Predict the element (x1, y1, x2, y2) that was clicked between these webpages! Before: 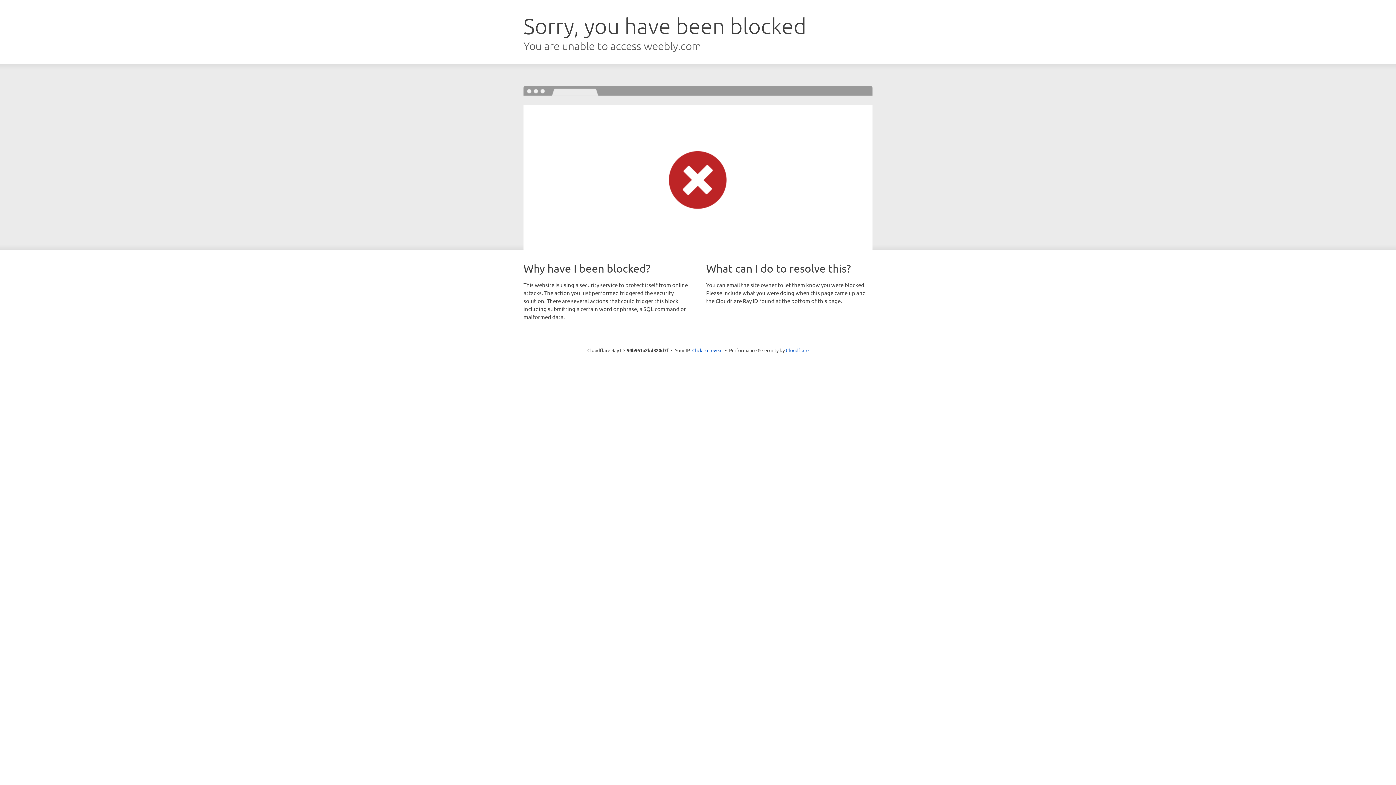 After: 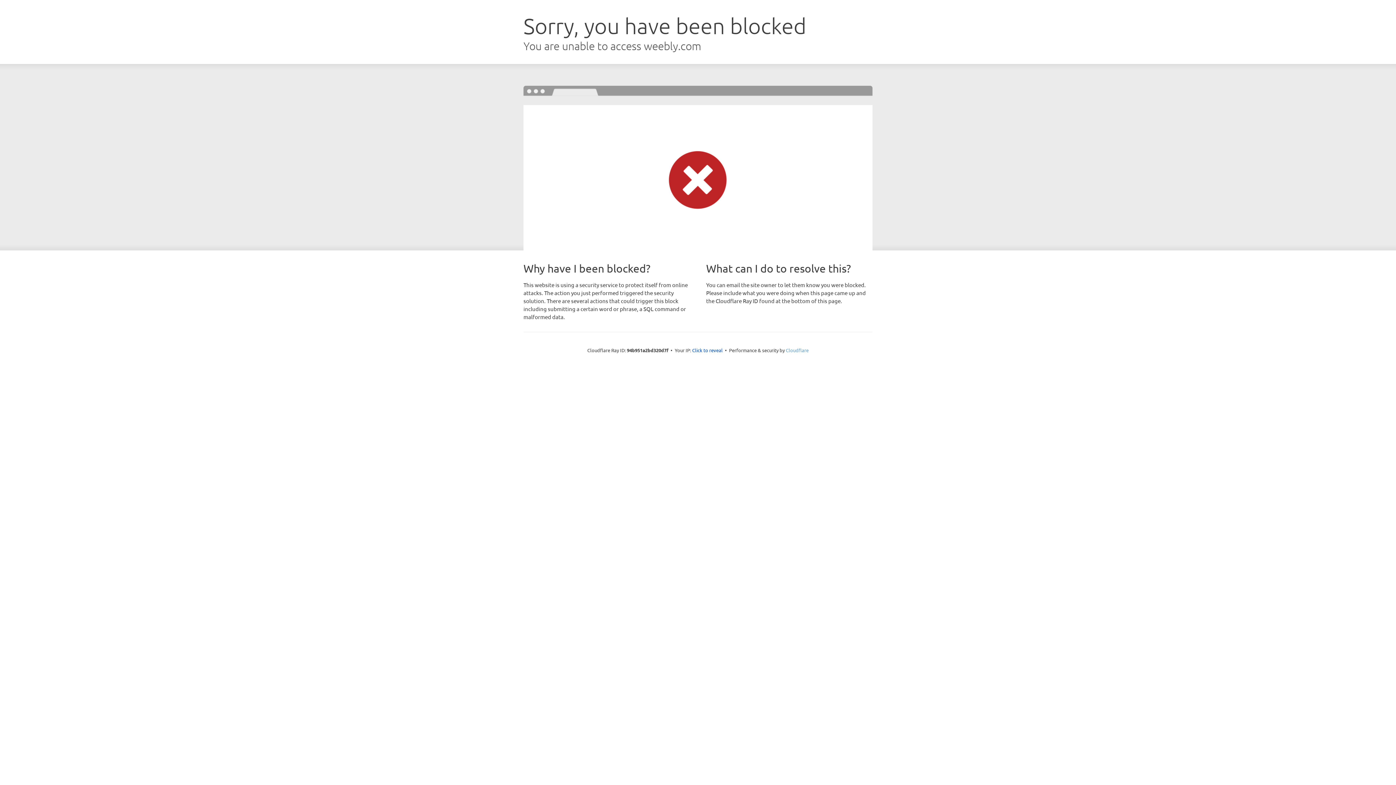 Action: bbox: (786, 347, 808, 353) label: Cloudflare